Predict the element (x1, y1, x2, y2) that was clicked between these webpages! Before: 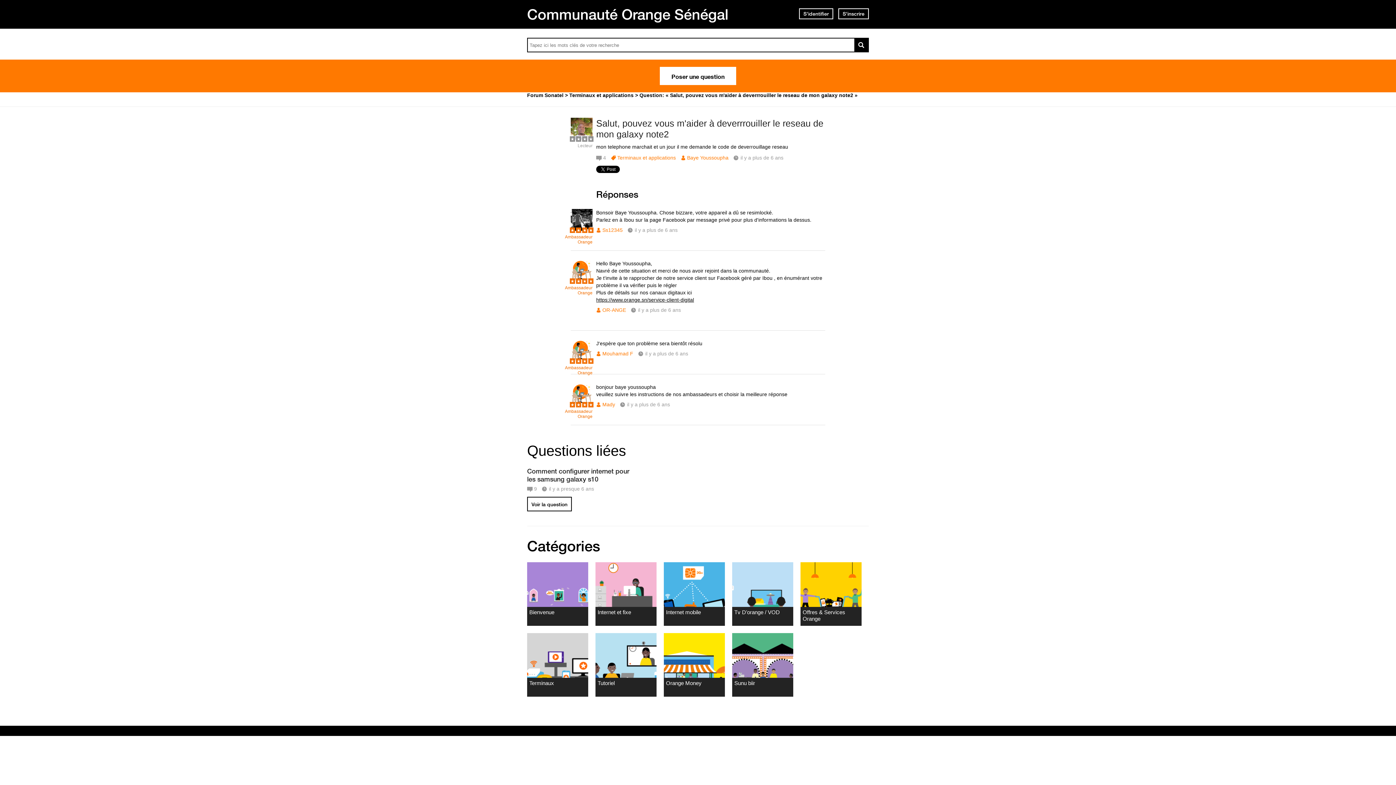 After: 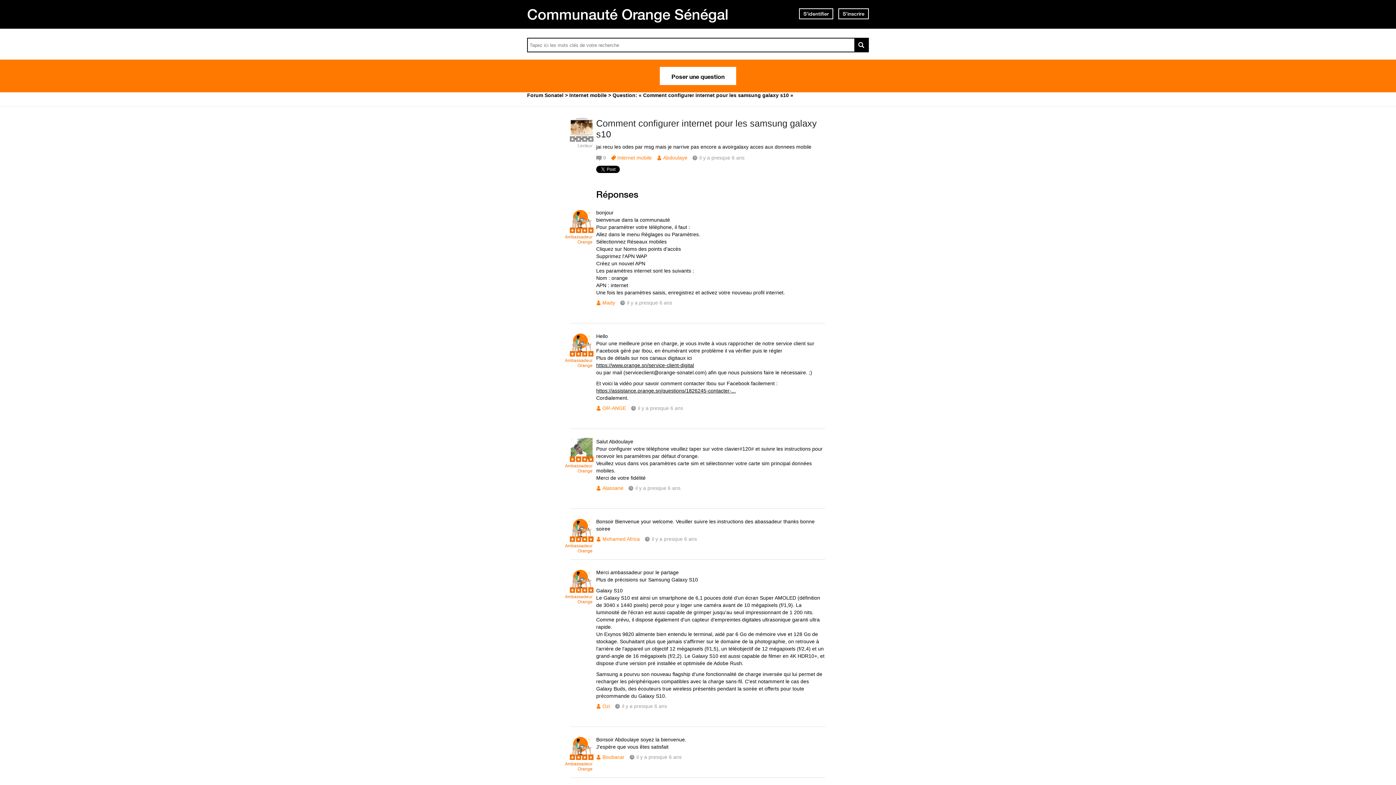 Action: bbox: (527, 497, 572, 511) label: Voir la question